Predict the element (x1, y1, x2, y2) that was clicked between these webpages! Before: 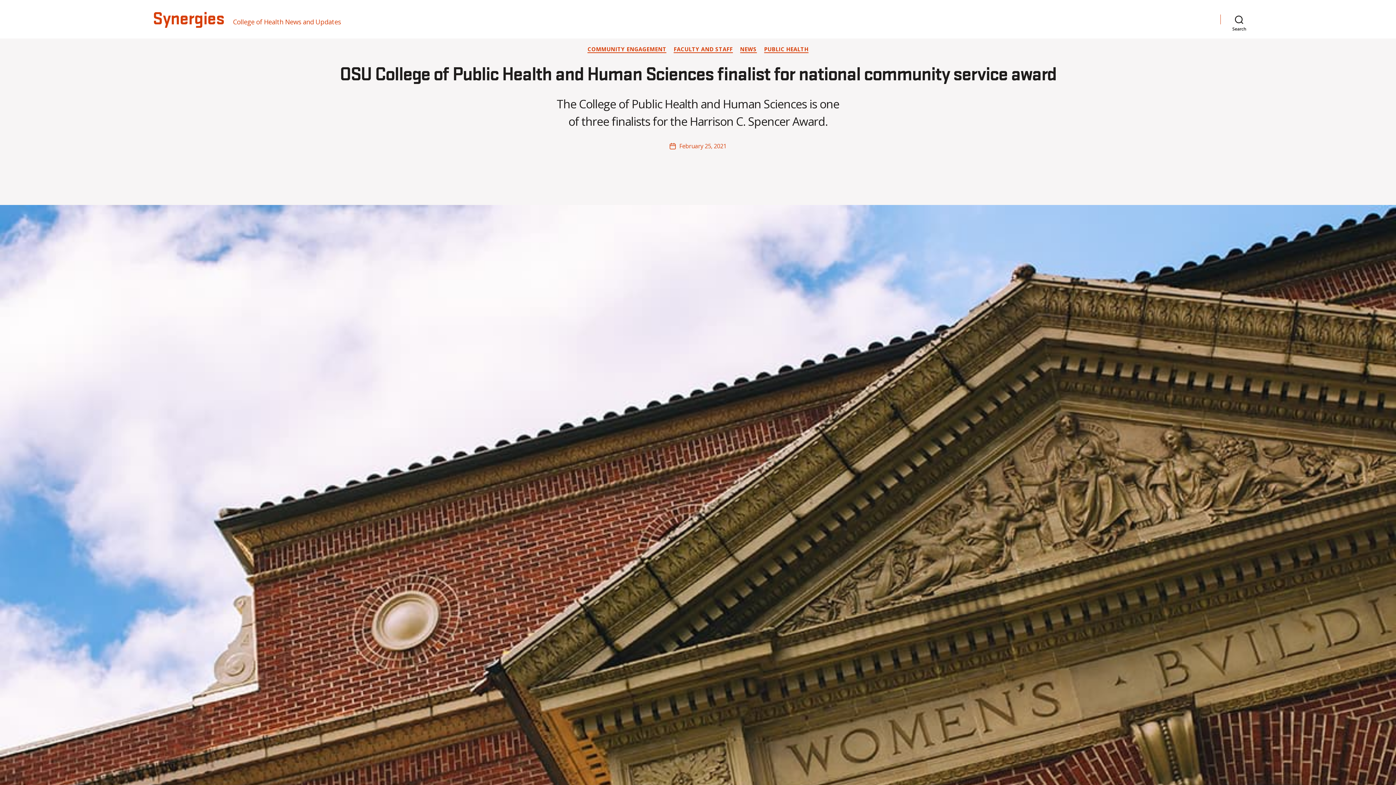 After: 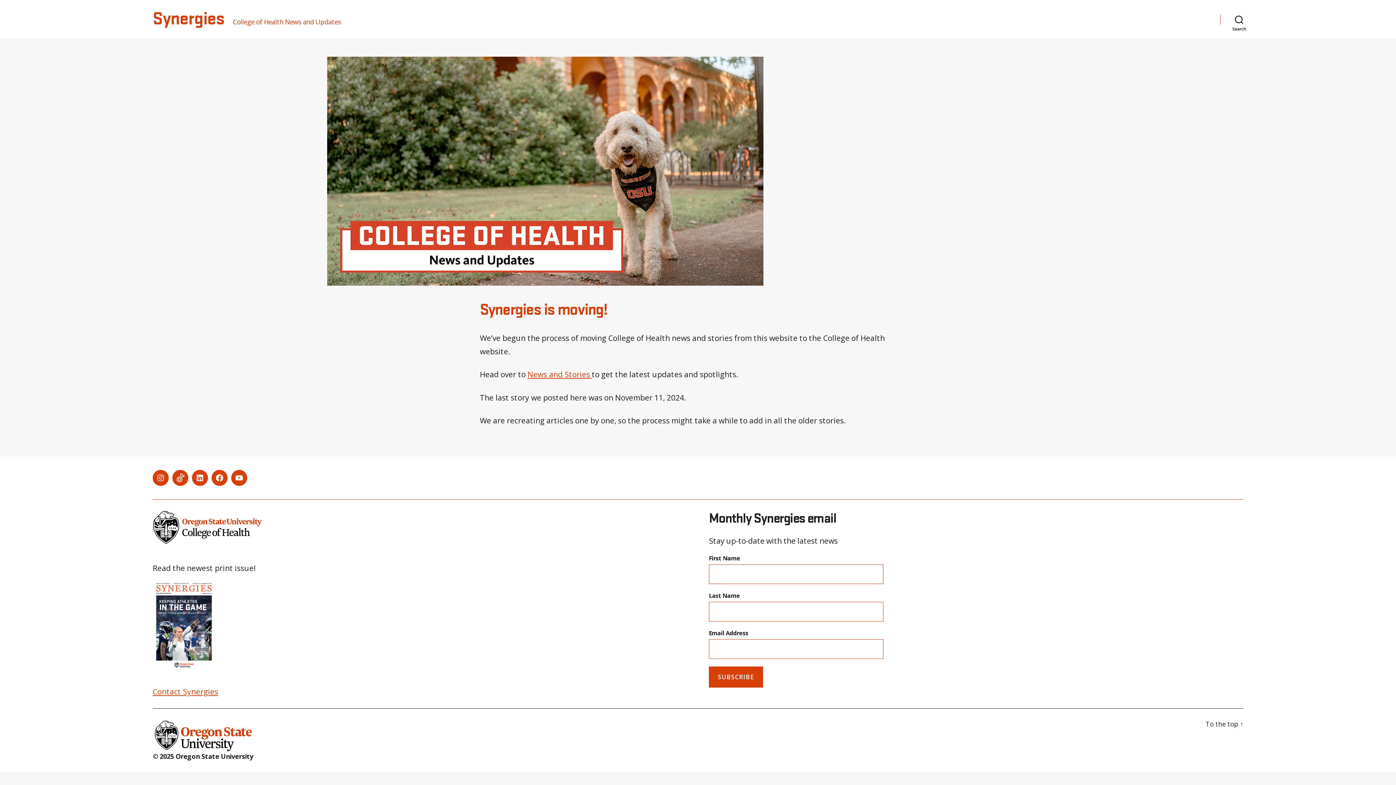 Action: bbox: (152, 10, 224, 28) label: Synergies